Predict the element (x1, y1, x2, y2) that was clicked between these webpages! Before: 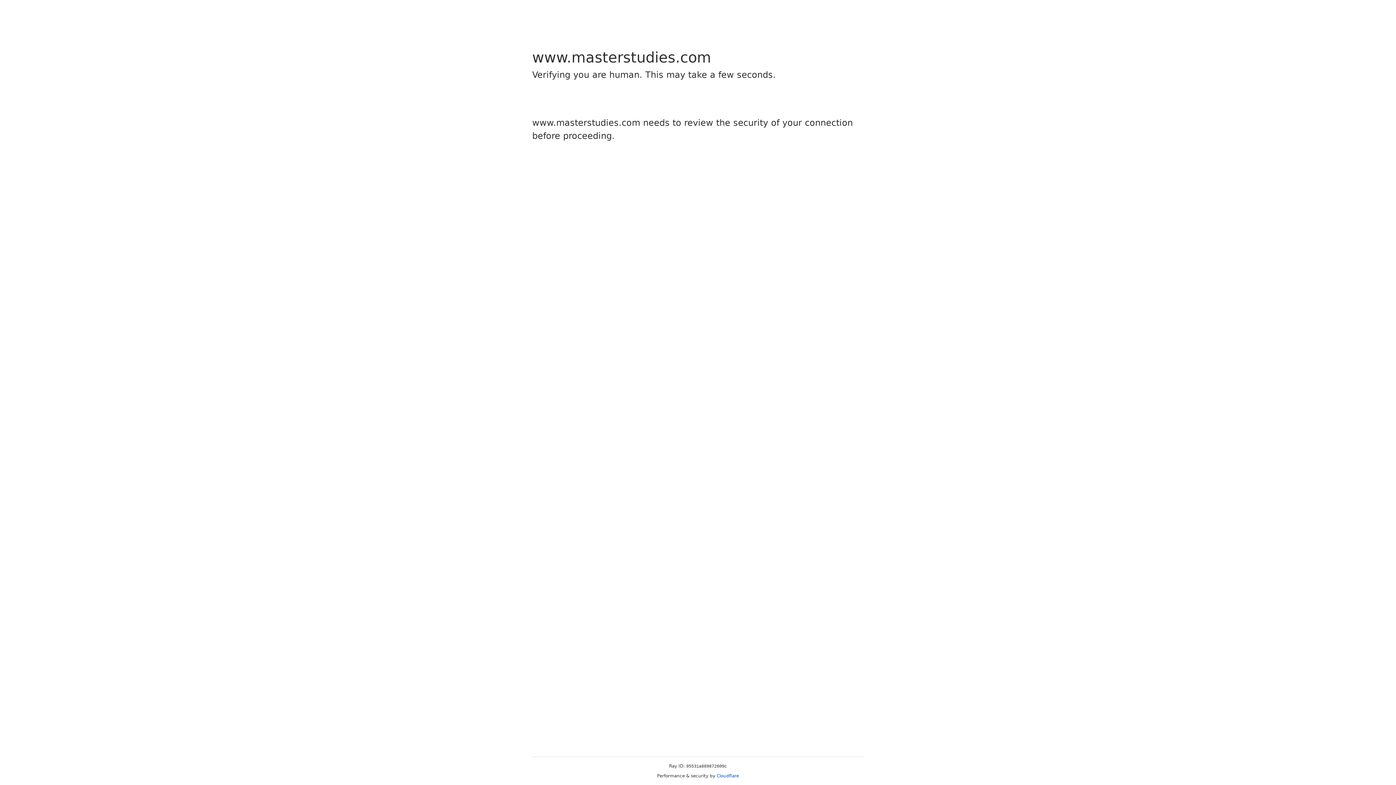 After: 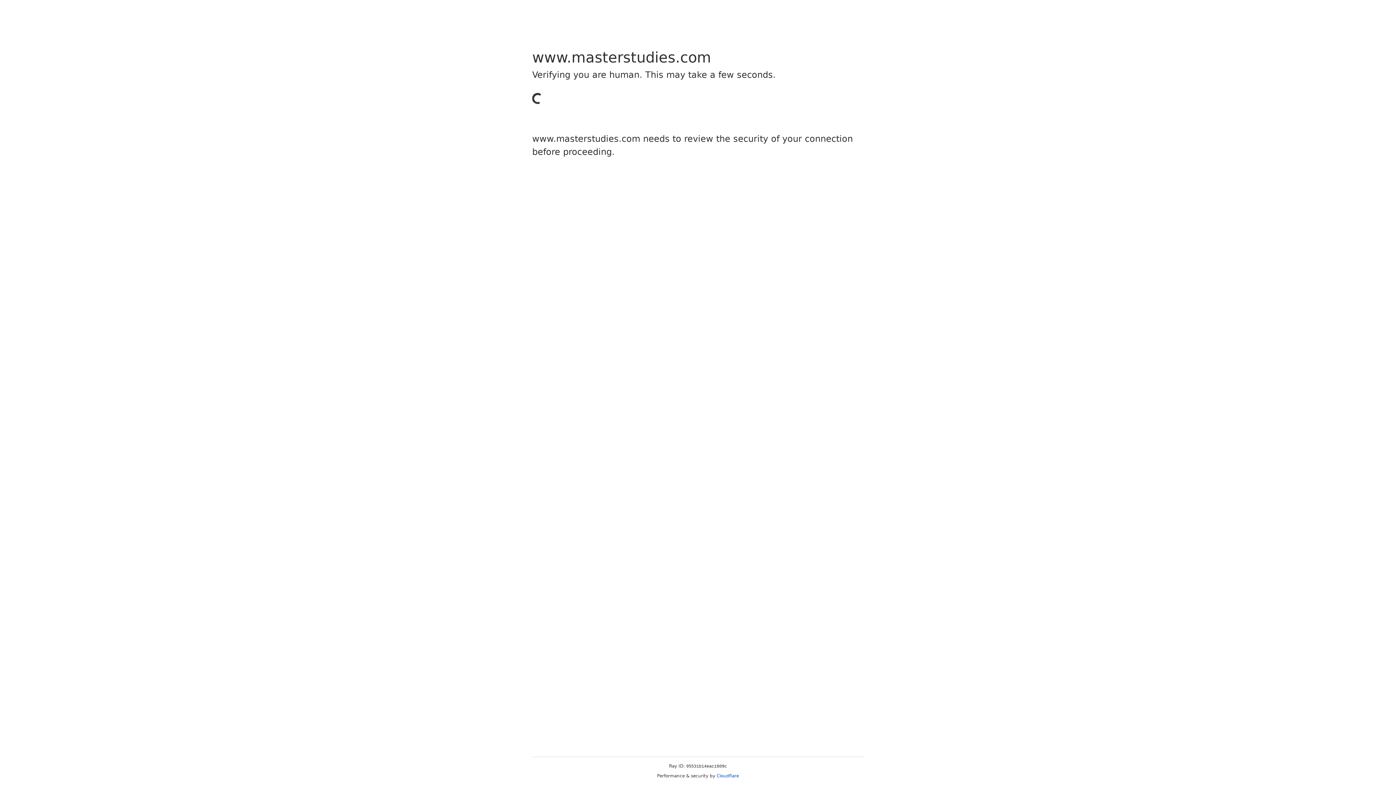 Action: label: Cloudflare bbox: (716, 773, 739, 778)